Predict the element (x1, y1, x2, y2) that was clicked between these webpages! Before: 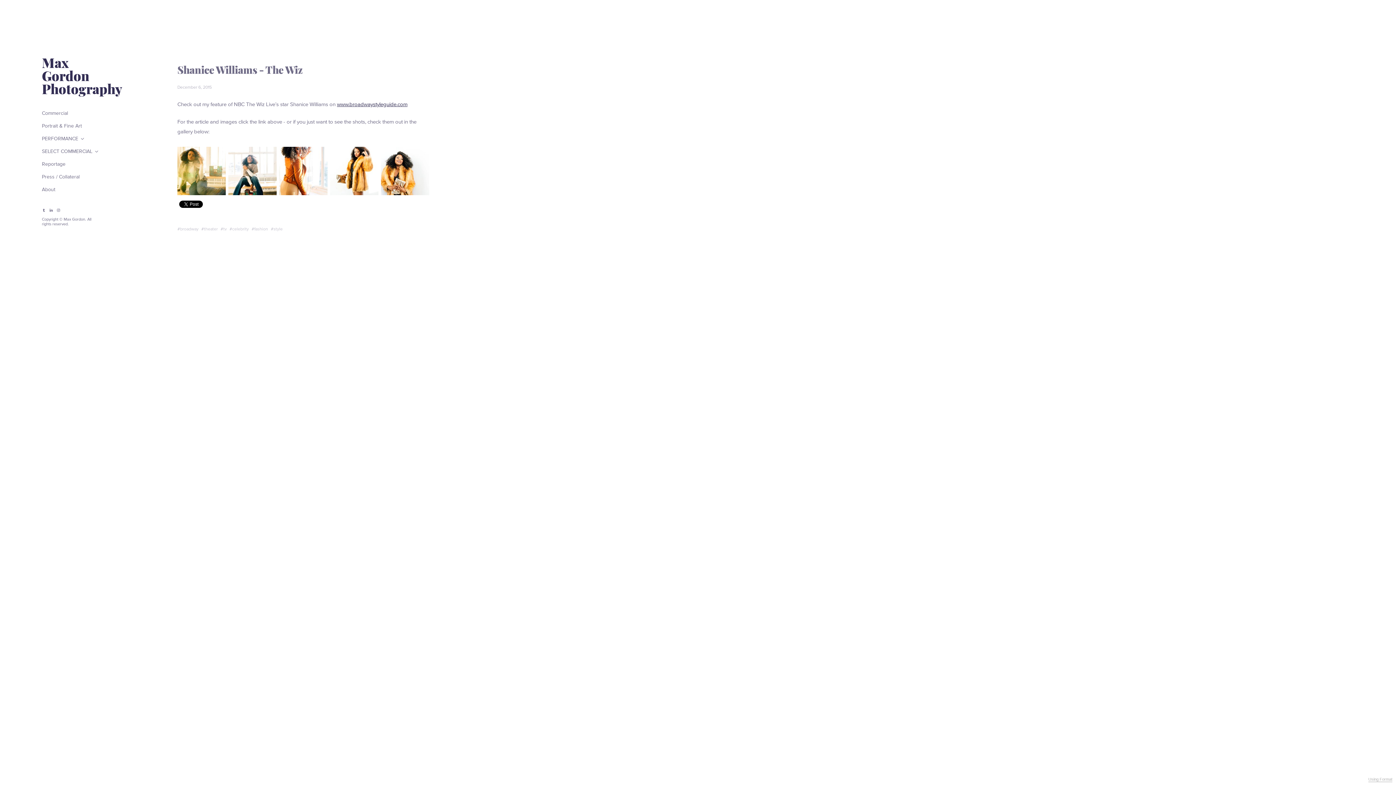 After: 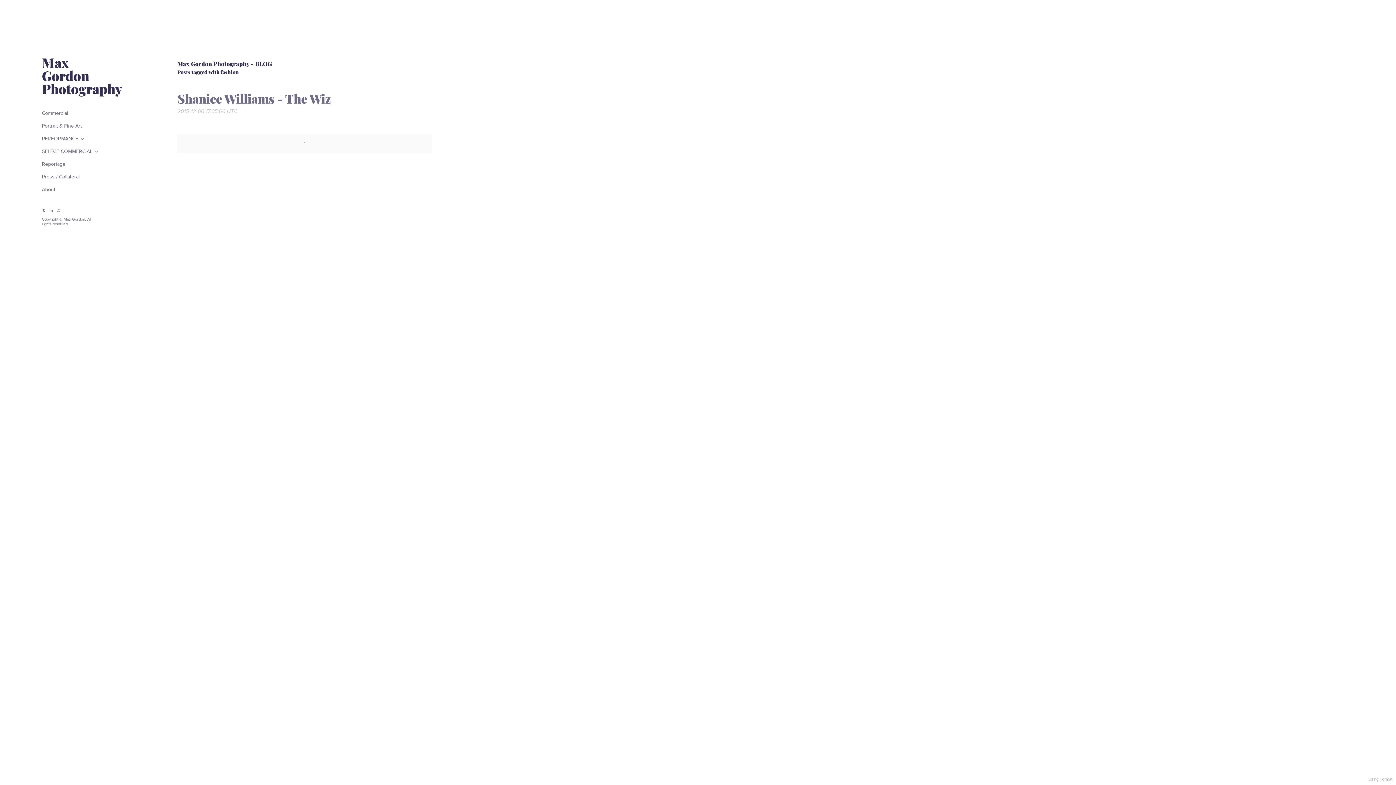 Action: bbox: (251, 226, 268, 232) label: fashion